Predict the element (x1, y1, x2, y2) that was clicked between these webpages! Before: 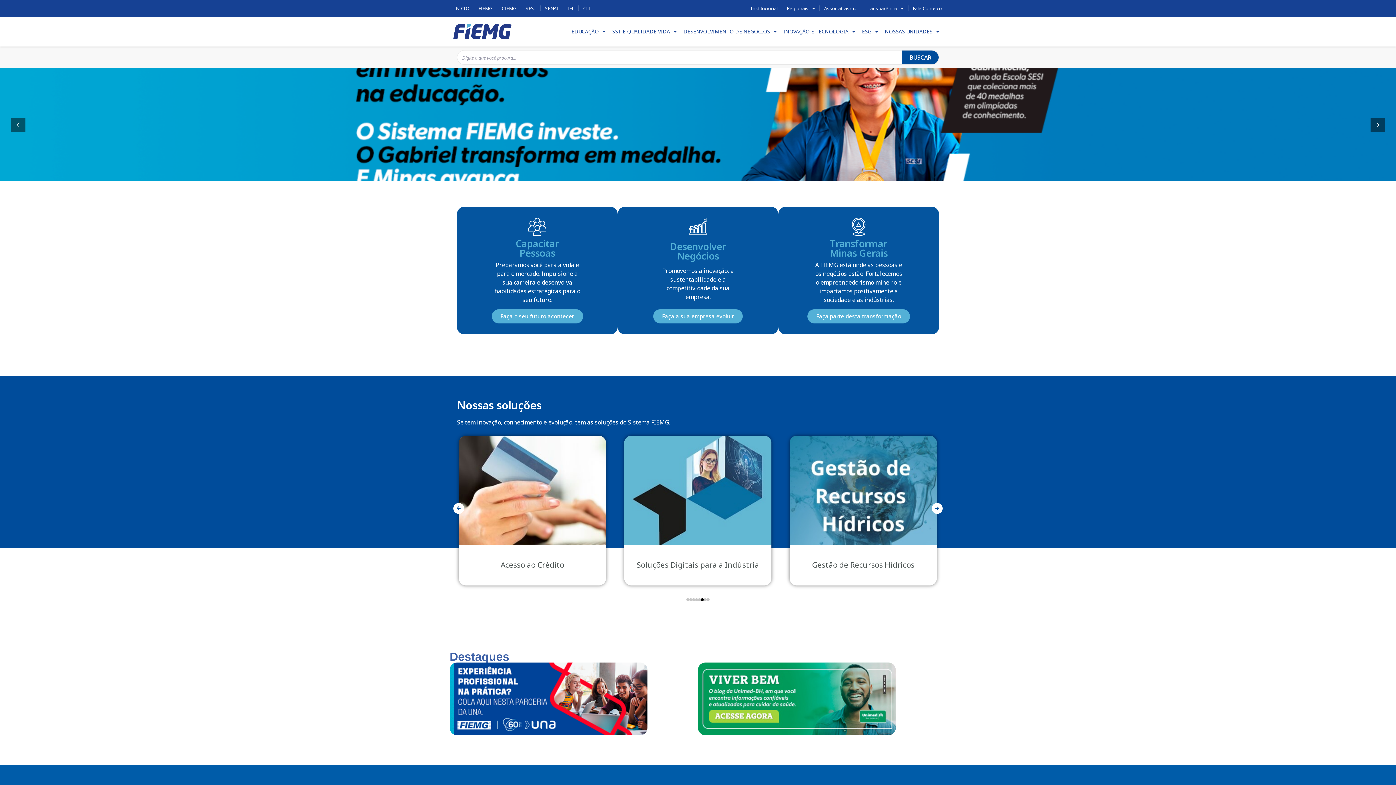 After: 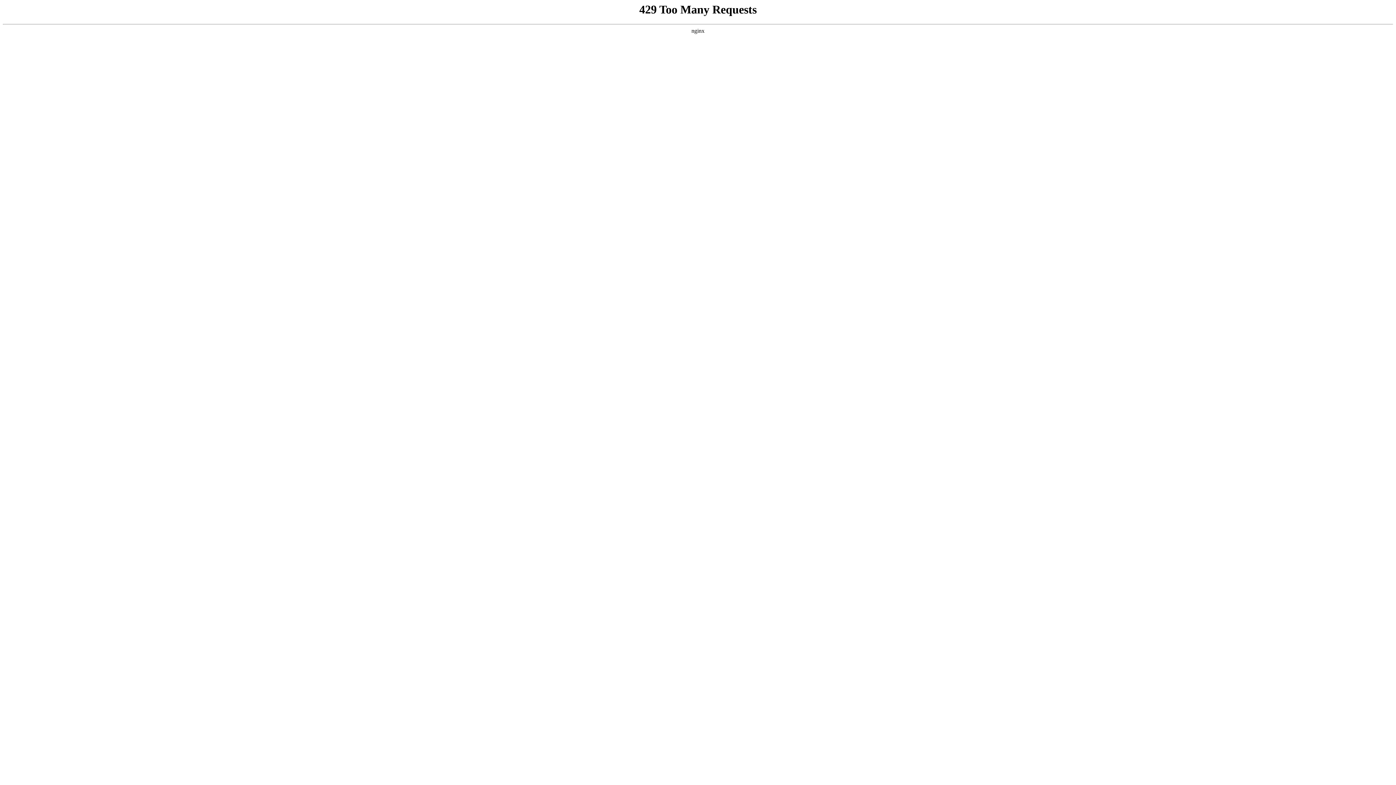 Action: label: SENAI bbox: (540, 0, 562, 16)